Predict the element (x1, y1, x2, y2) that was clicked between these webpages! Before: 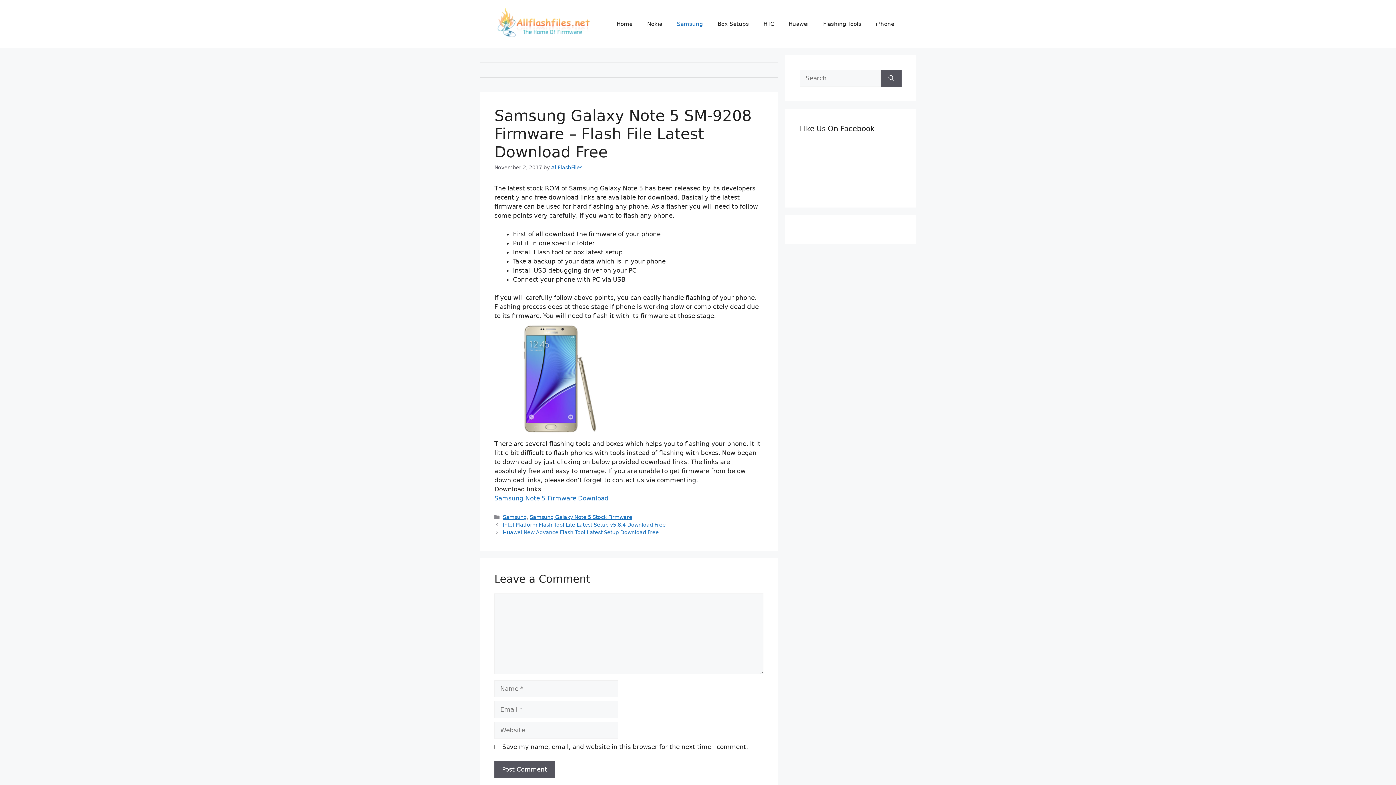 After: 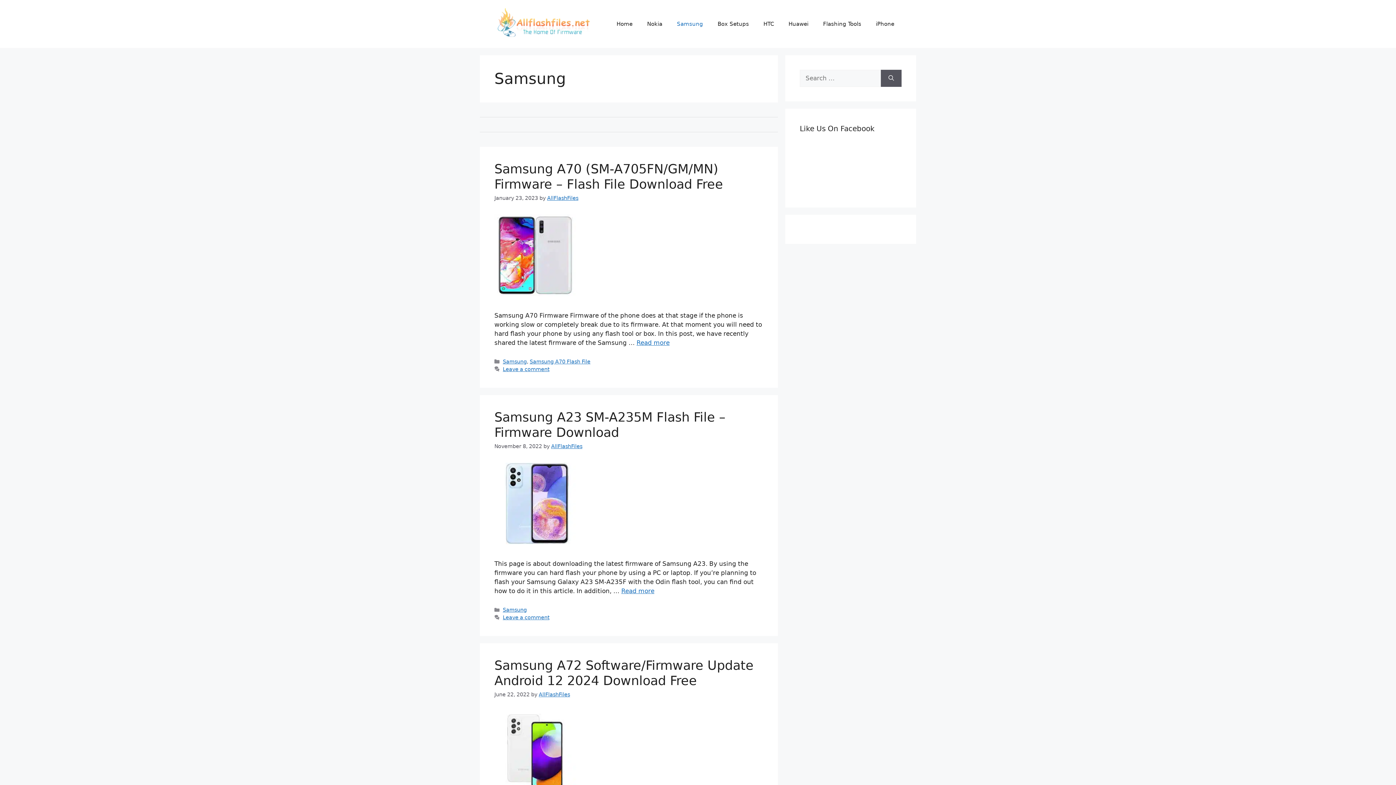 Action: bbox: (502, 514, 526, 520) label: Samsung